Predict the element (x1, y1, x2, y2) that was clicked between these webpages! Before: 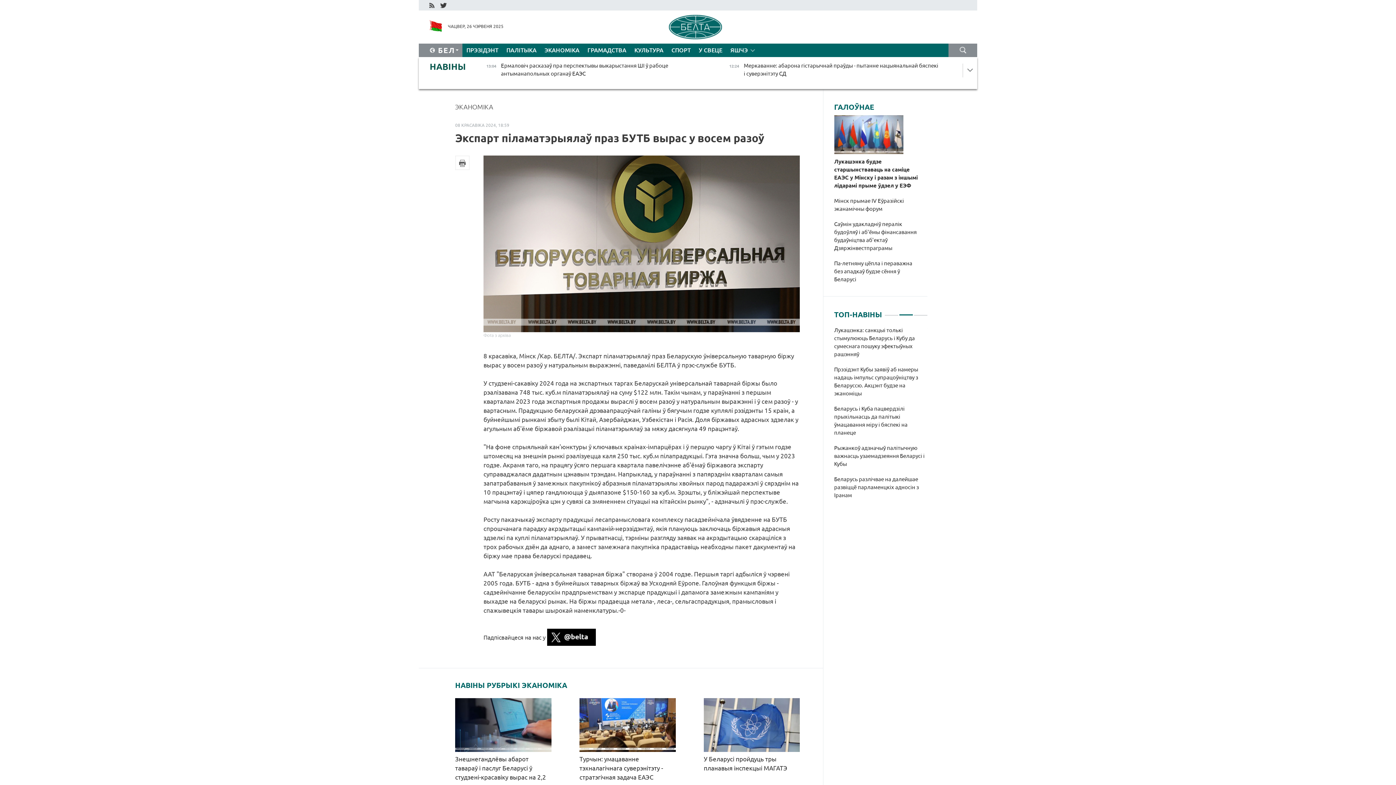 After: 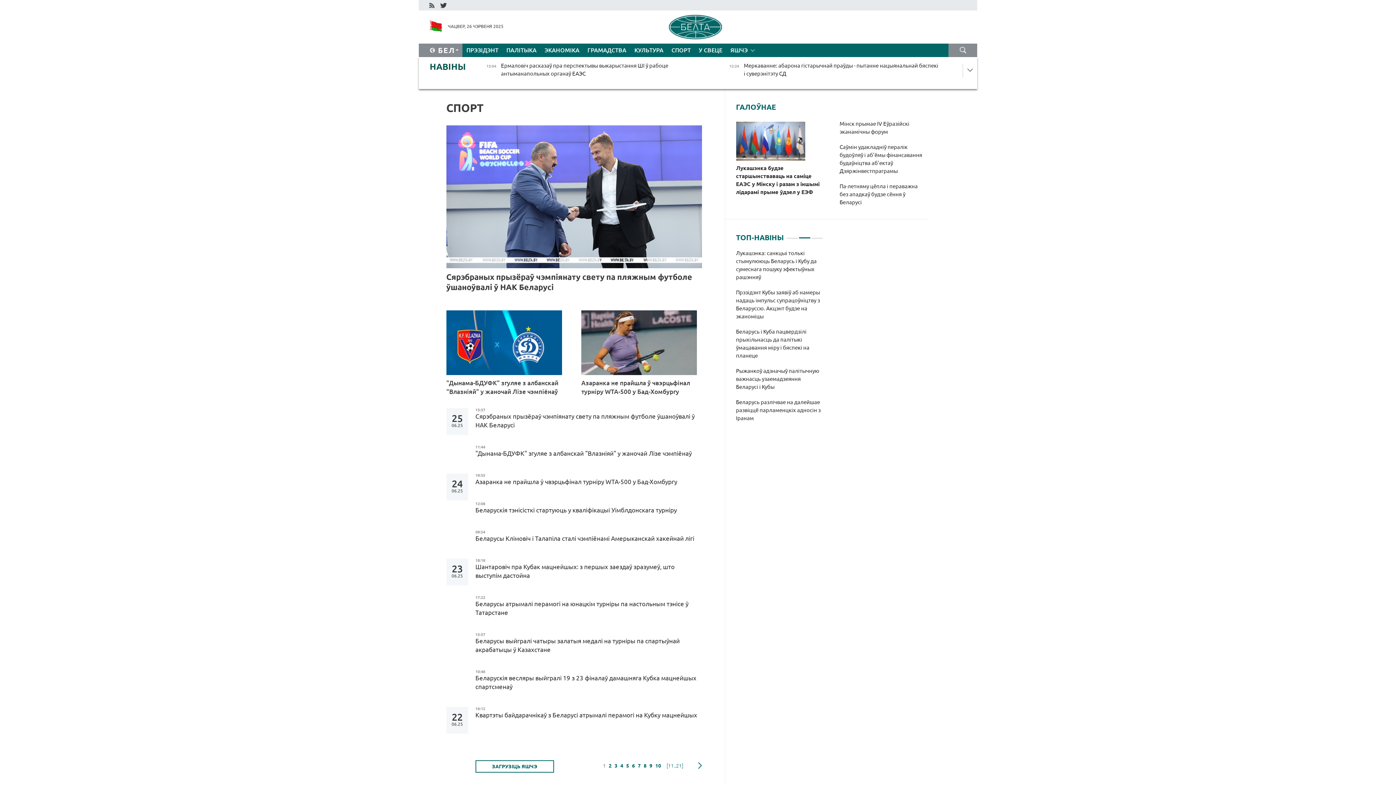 Action: bbox: (667, 43, 694, 57) label: СПОРТ